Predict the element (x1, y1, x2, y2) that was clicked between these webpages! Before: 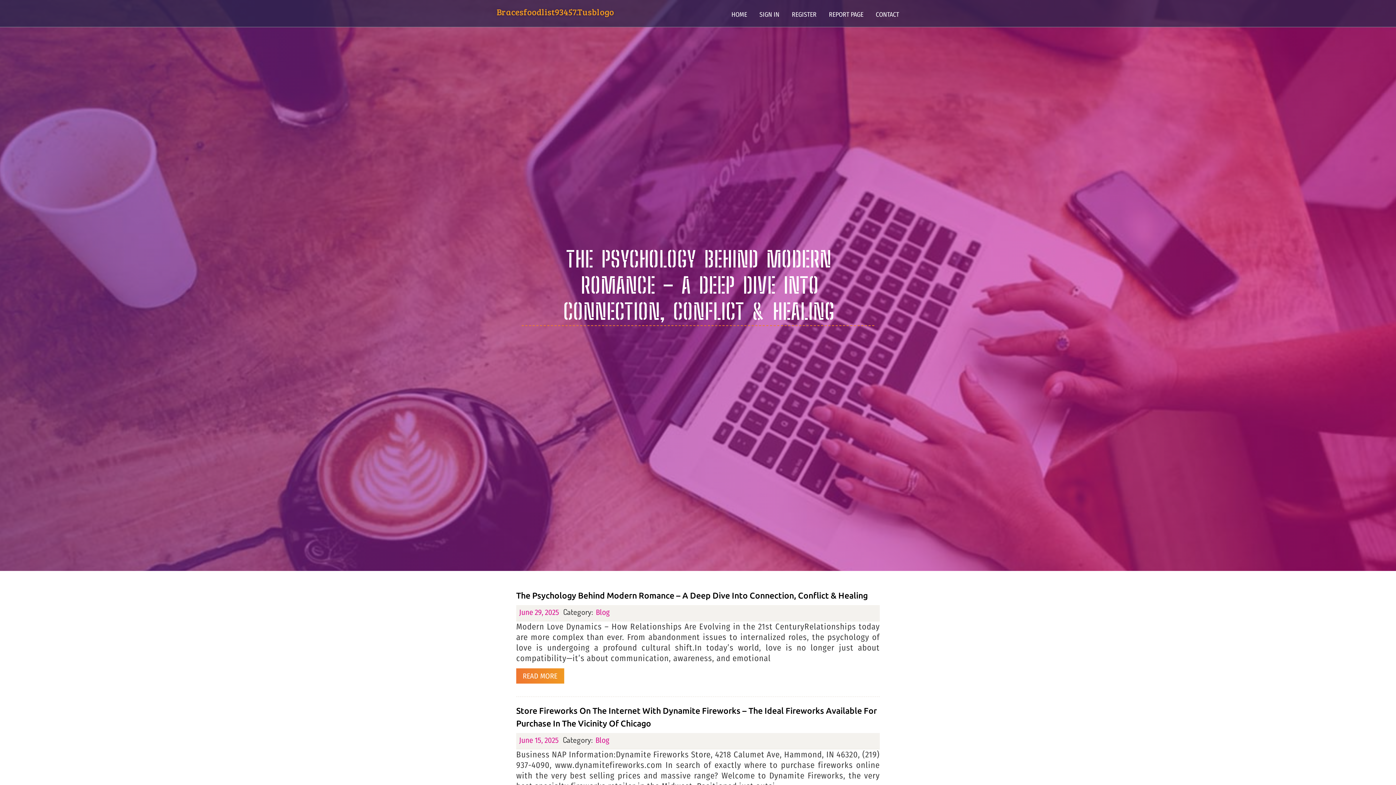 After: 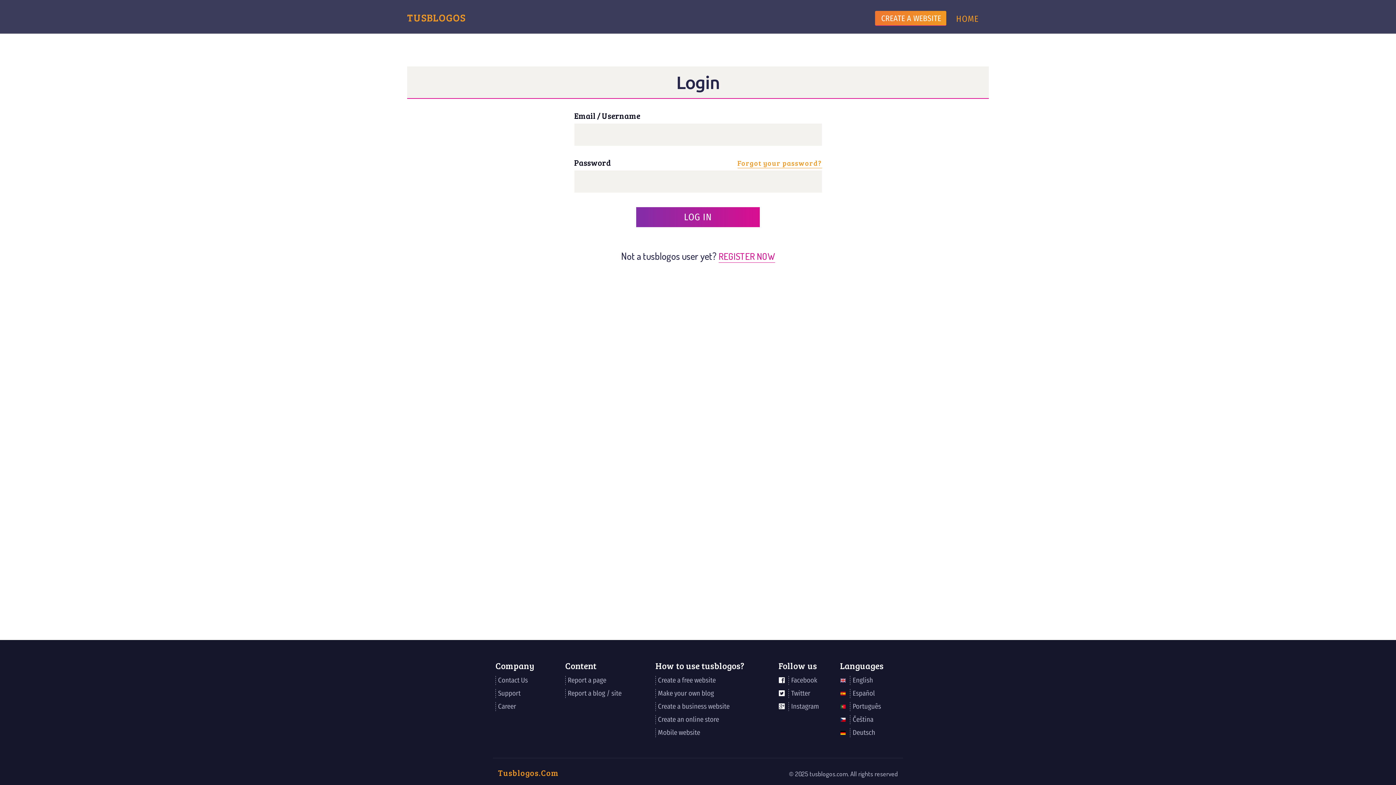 Action: bbox: (753, 0, 785, 27) label: SIGN IN